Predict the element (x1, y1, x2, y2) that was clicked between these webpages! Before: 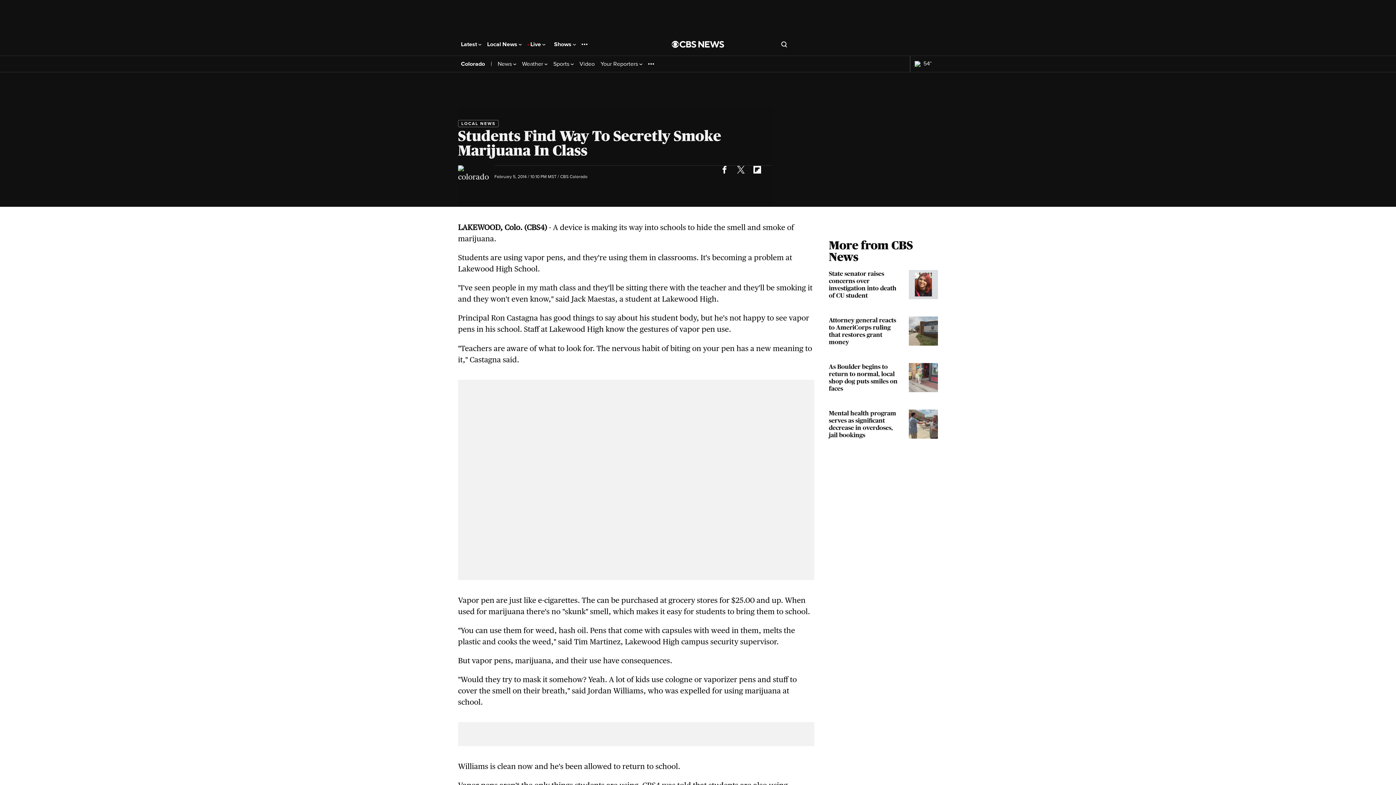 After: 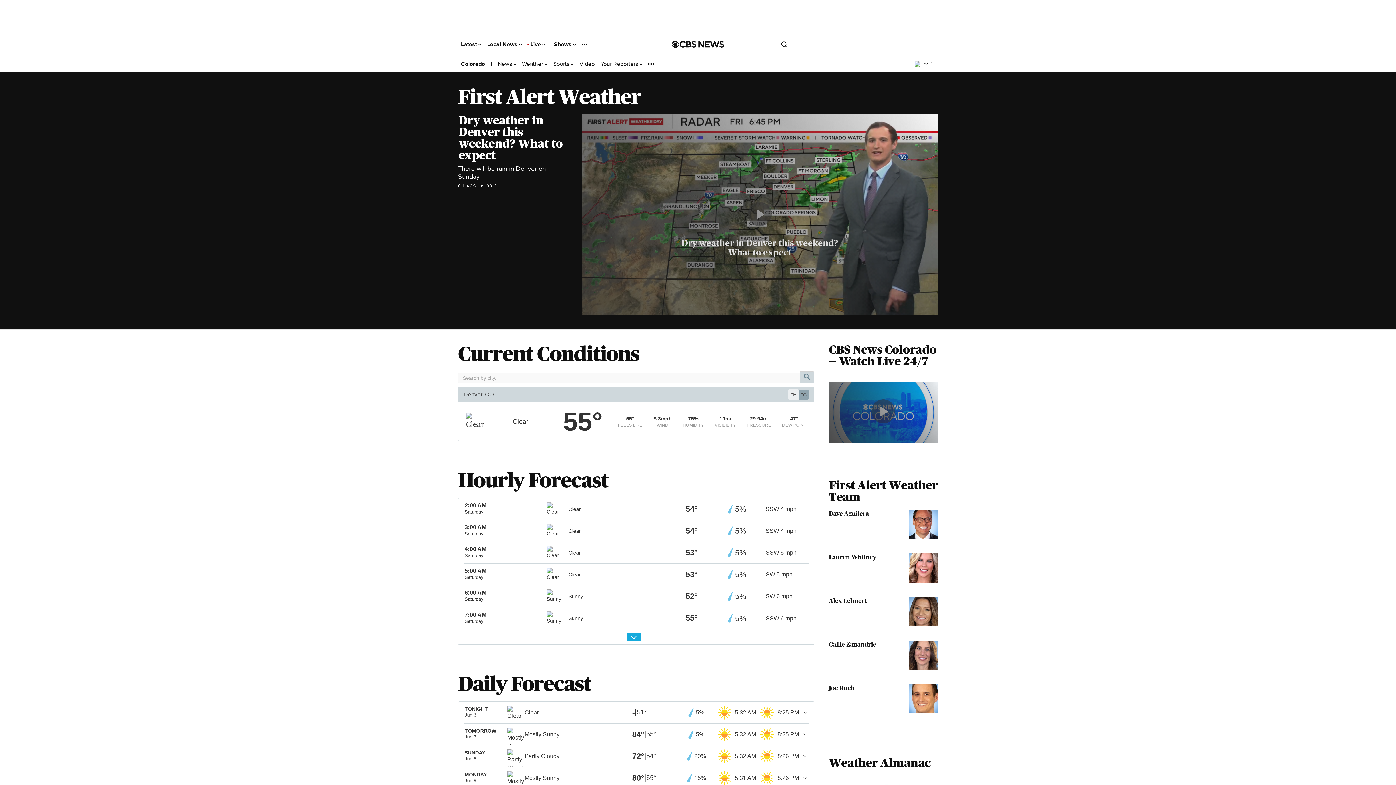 Action: label: Weather  bbox: (522, 60, 547, 67)